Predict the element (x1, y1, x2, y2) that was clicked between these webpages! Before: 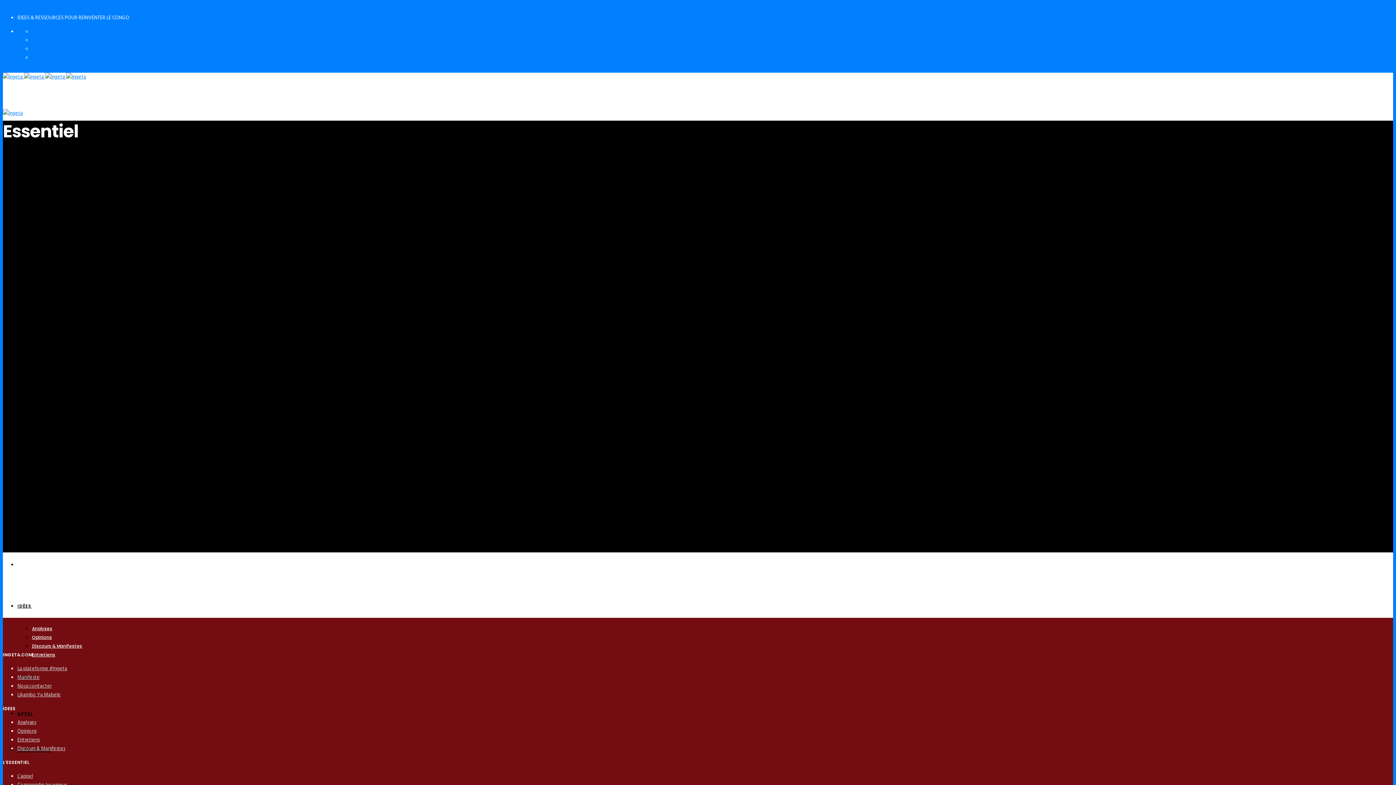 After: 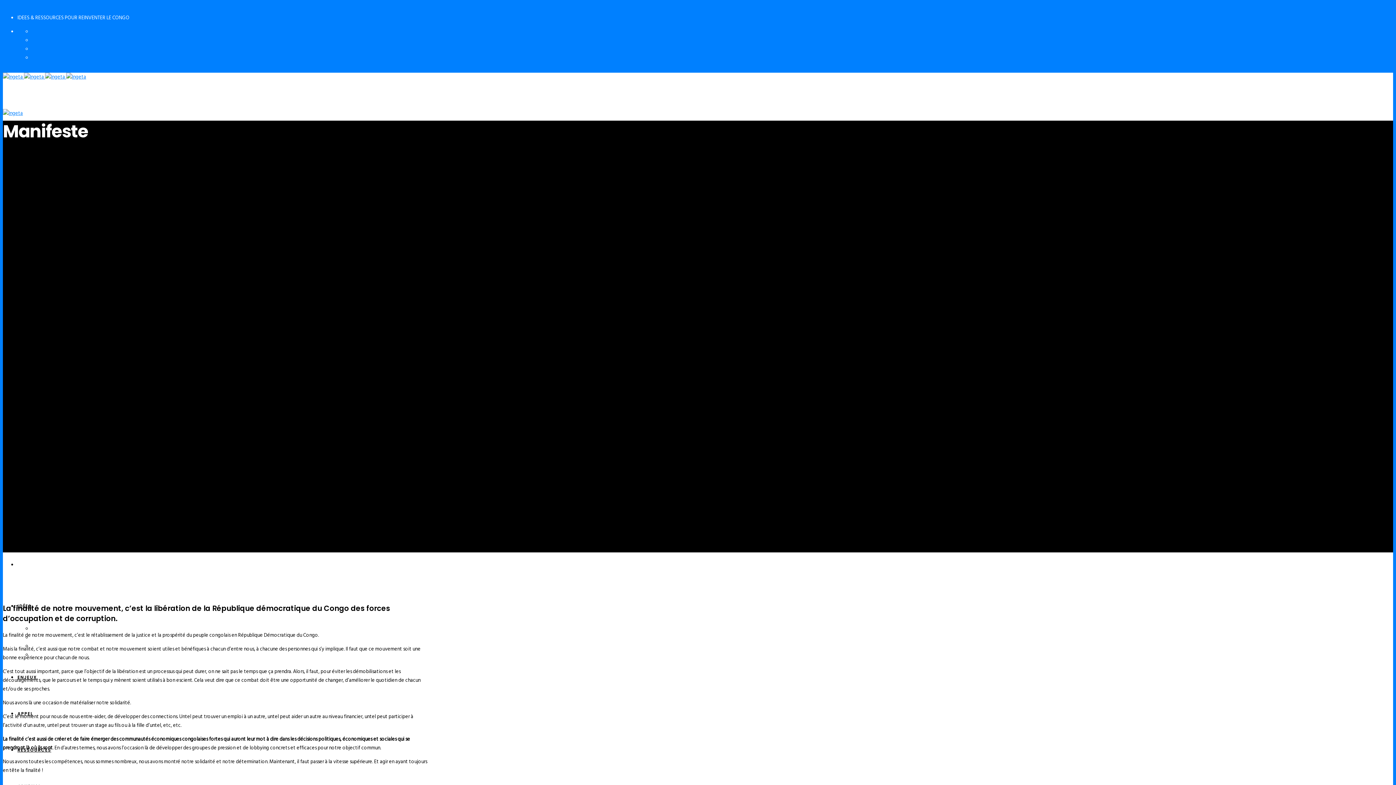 Action: label: Manifeste bbox: (17, 673, 39, 681)